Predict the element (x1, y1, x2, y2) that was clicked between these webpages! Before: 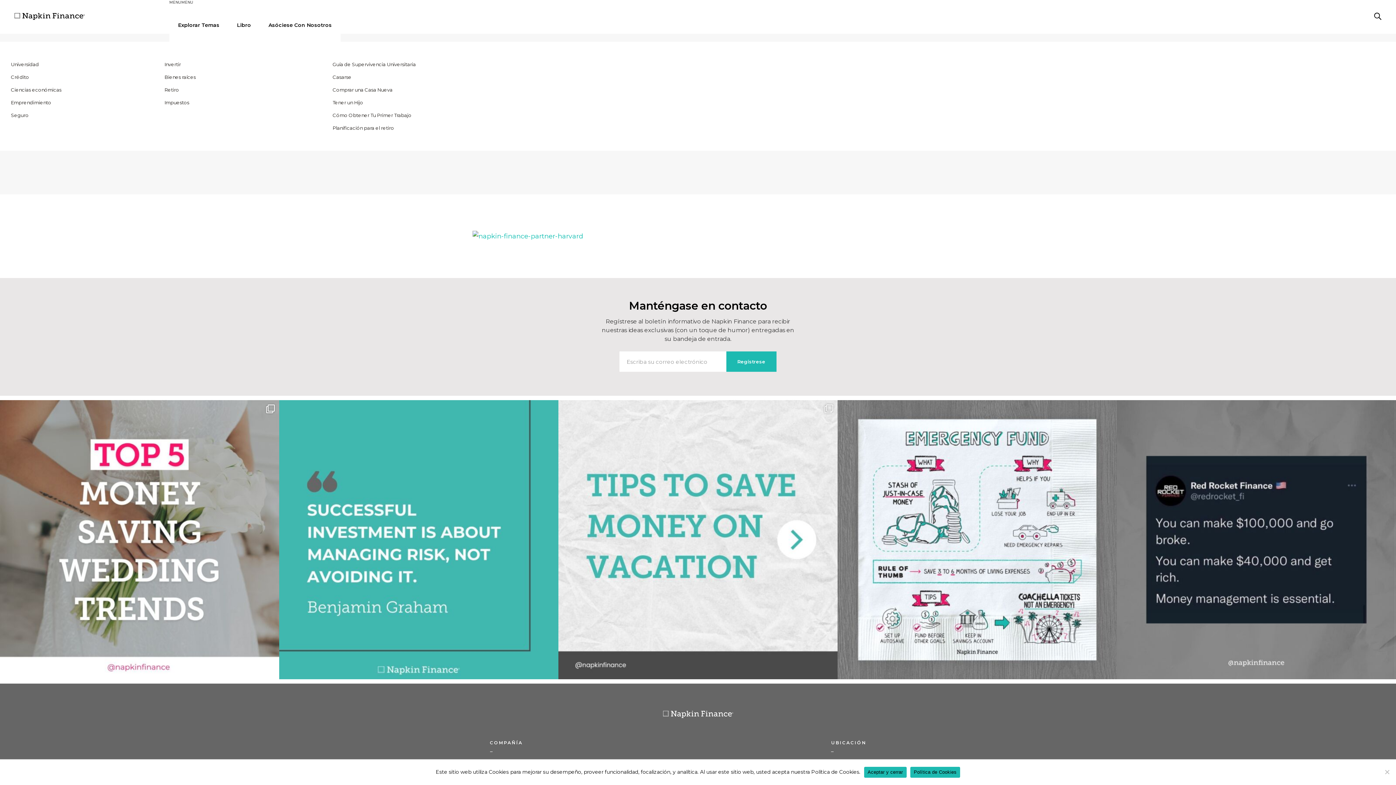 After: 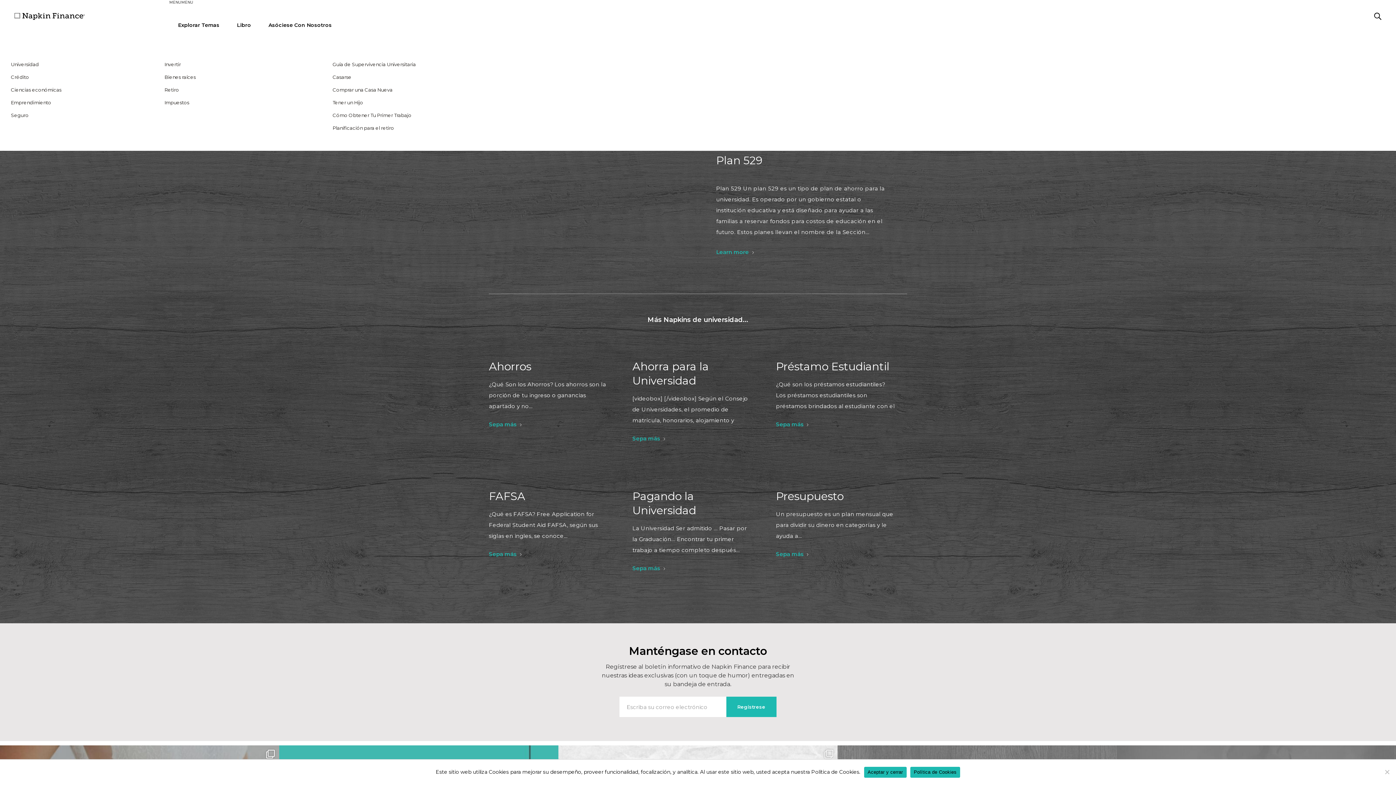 Action: bbox: (3, 58, 157, 70) label: Universidad